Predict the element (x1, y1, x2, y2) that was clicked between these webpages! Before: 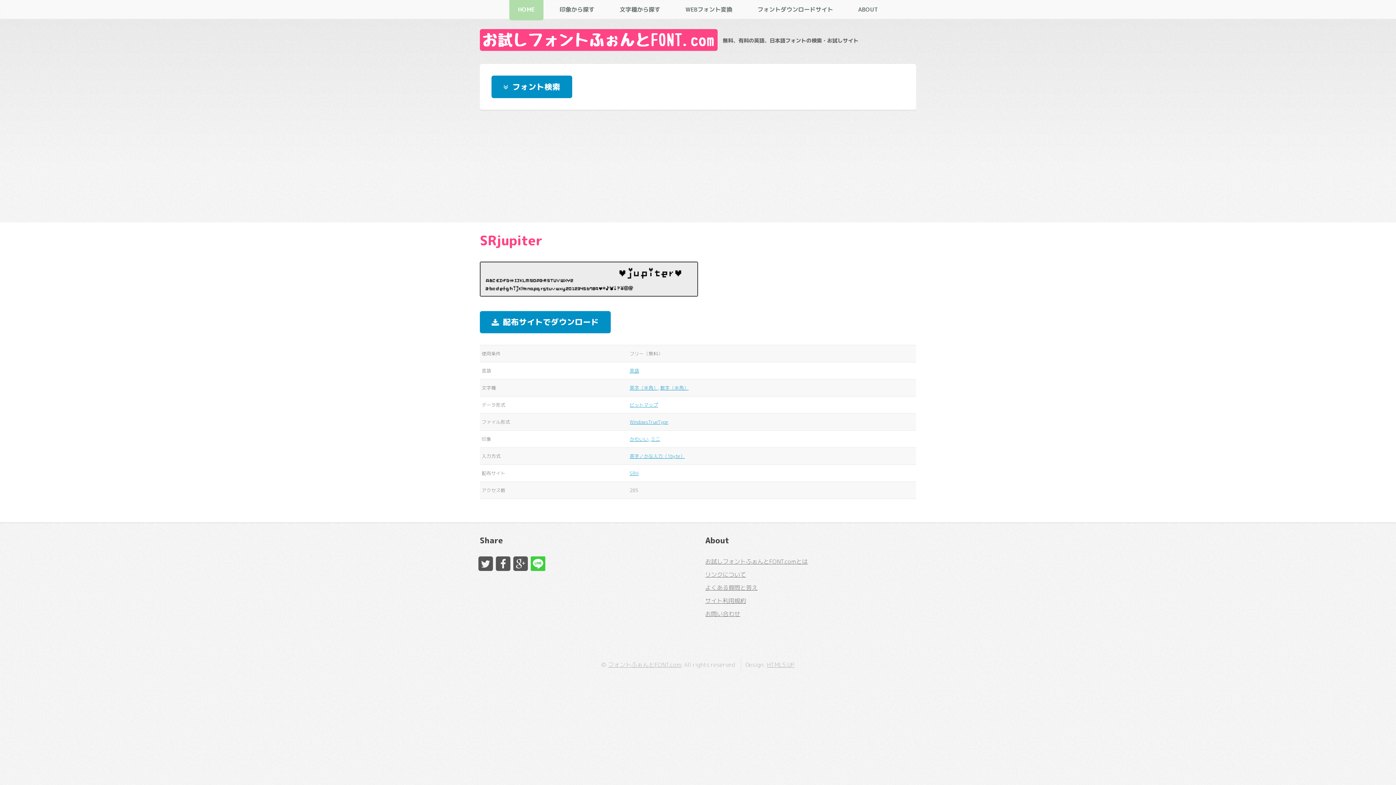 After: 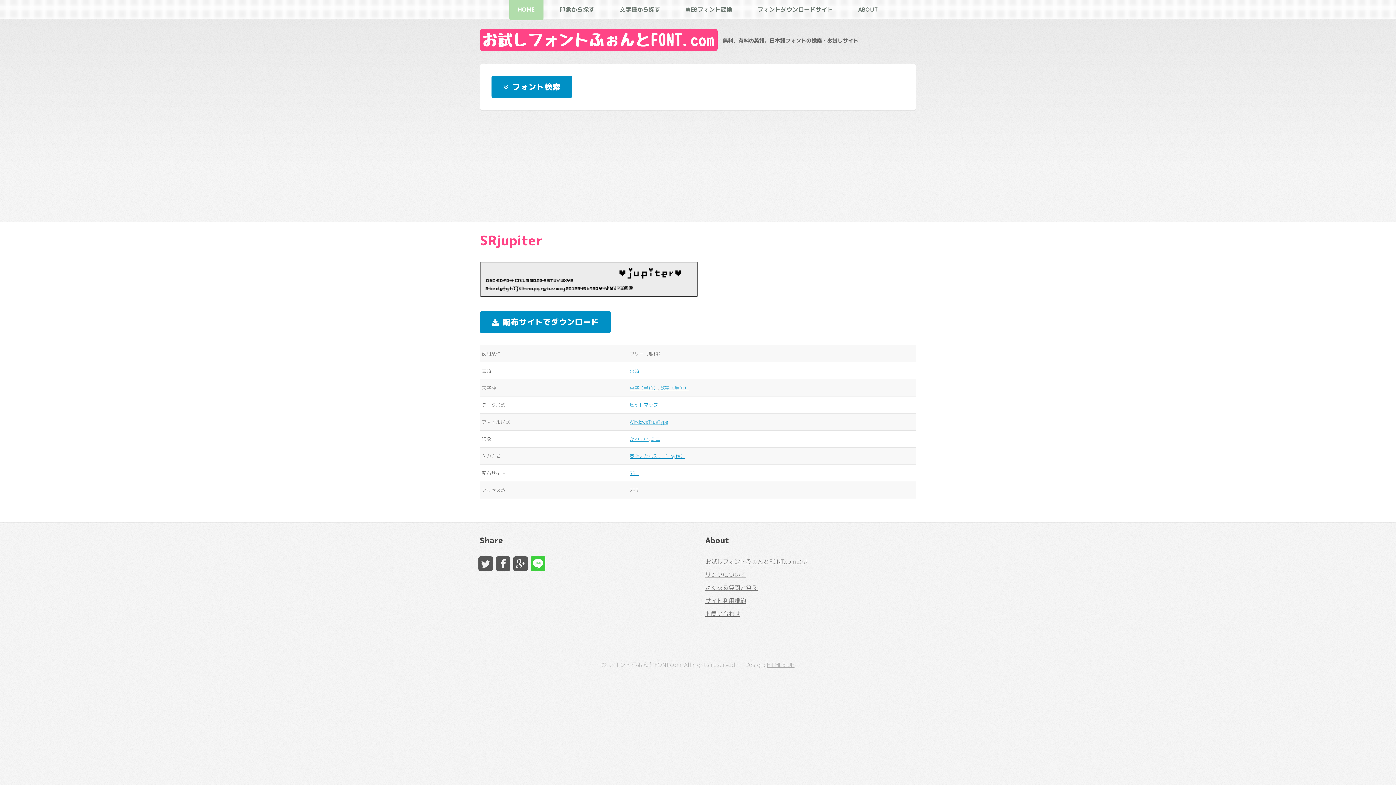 Action: bbox: (608, 661, 681, 669) label: フォントふぉんとFONT.com